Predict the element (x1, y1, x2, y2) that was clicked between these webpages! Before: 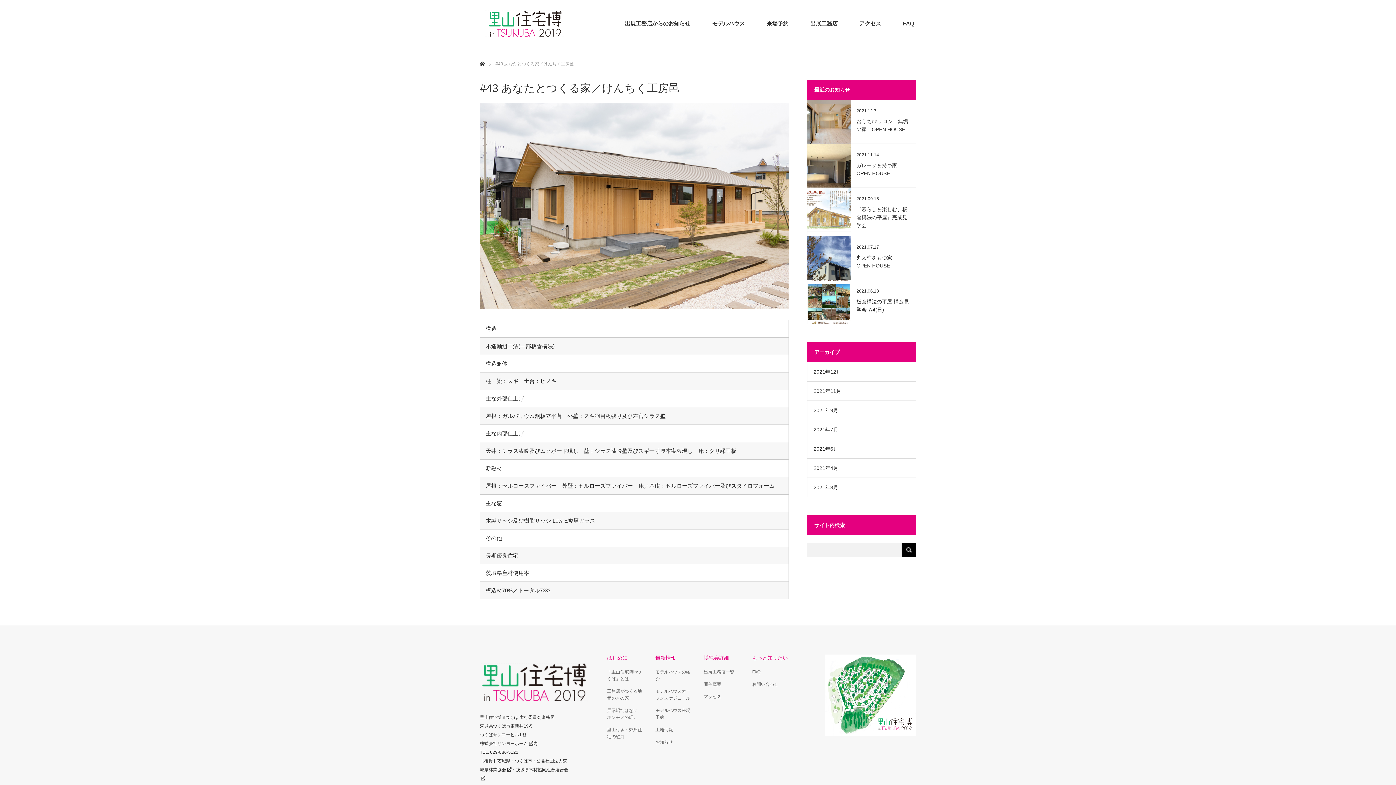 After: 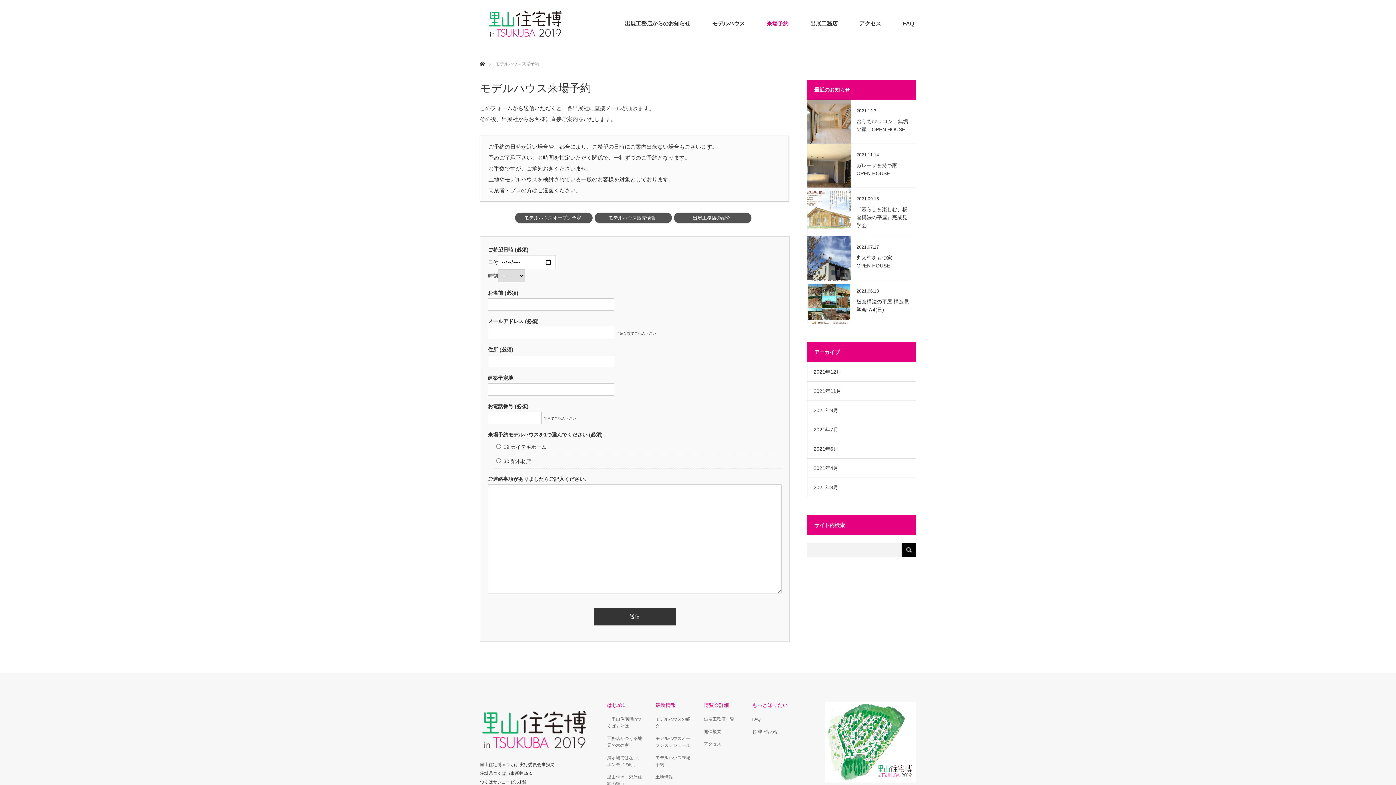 Action: bbox: (655, 707, 692, 721) label: モデルハウス来場予約